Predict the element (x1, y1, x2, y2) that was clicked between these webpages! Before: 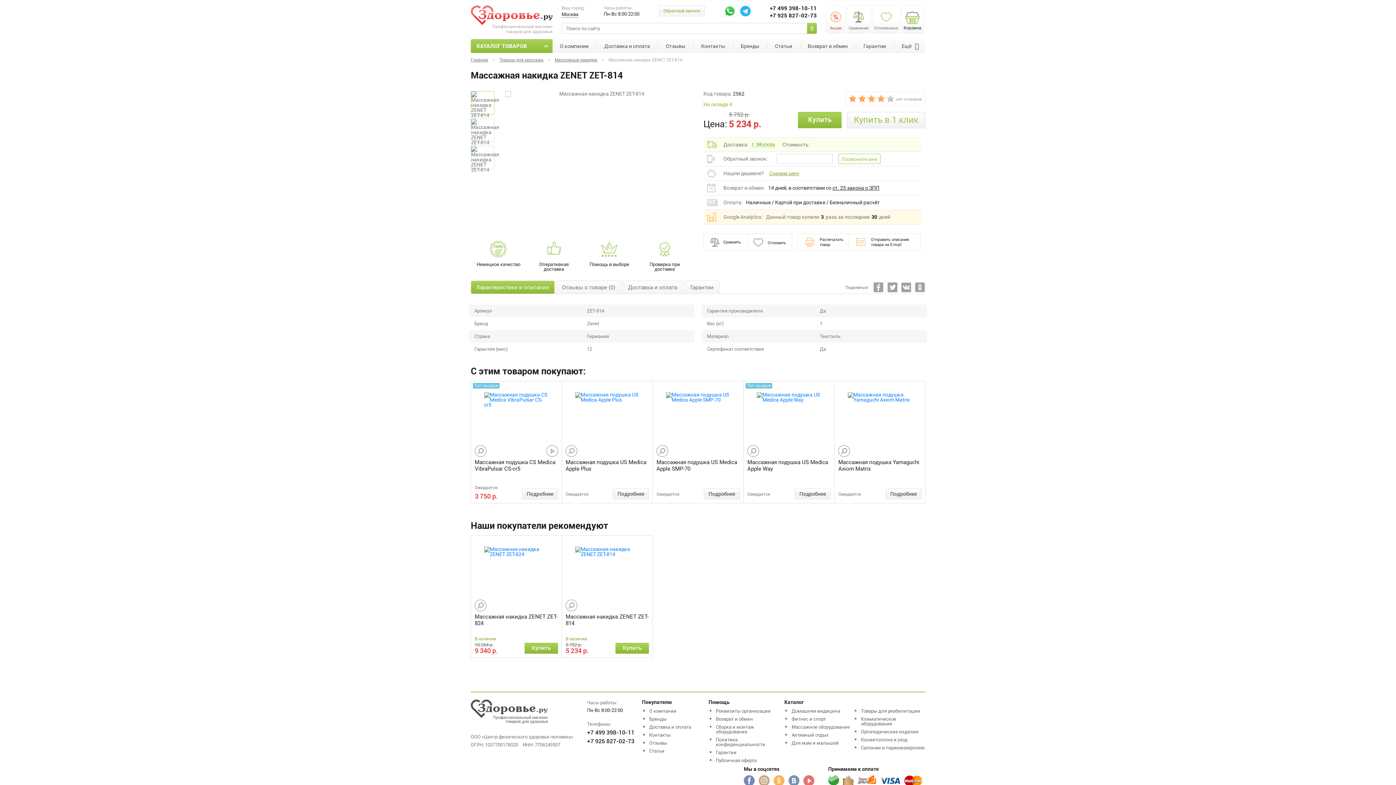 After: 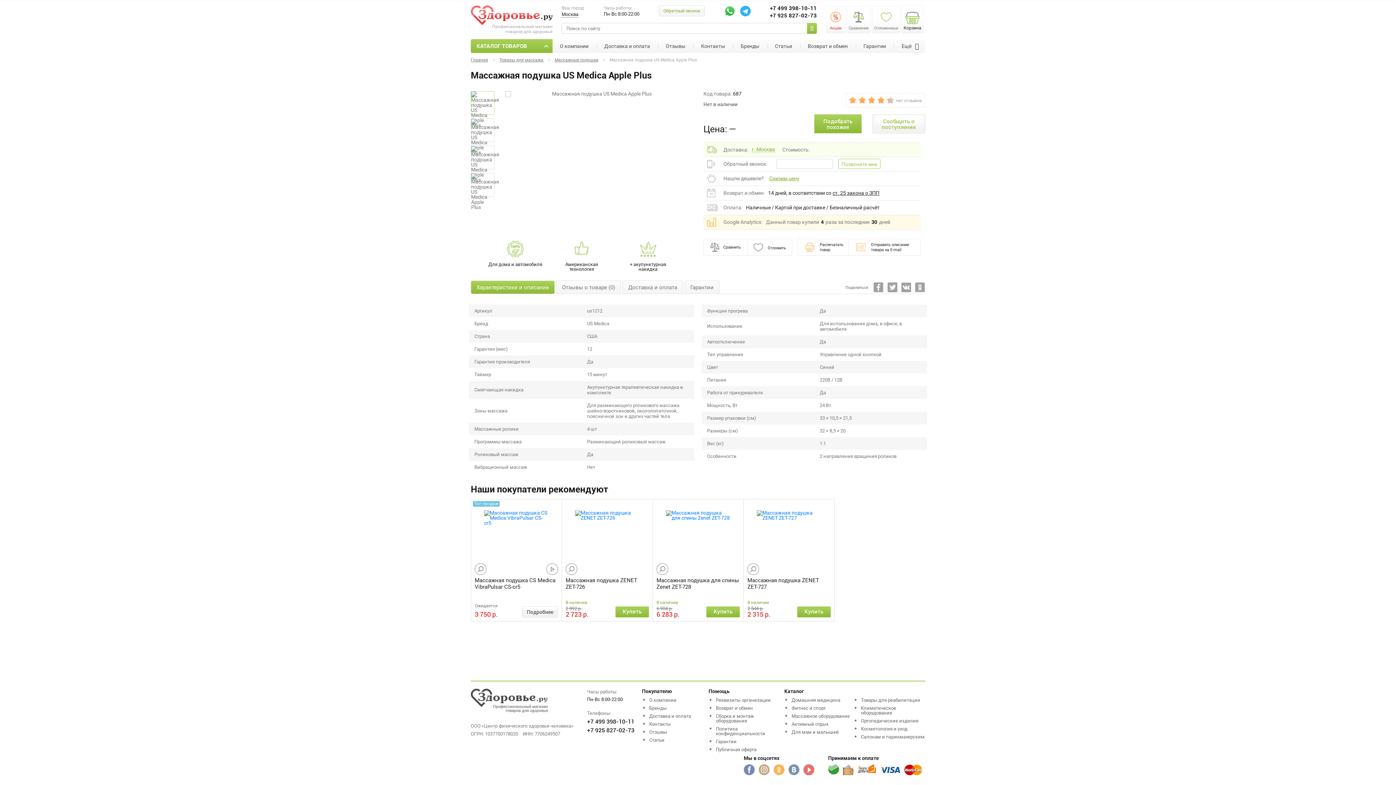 Action: bbox: (613, 488, 649, 499) label: Подробнее